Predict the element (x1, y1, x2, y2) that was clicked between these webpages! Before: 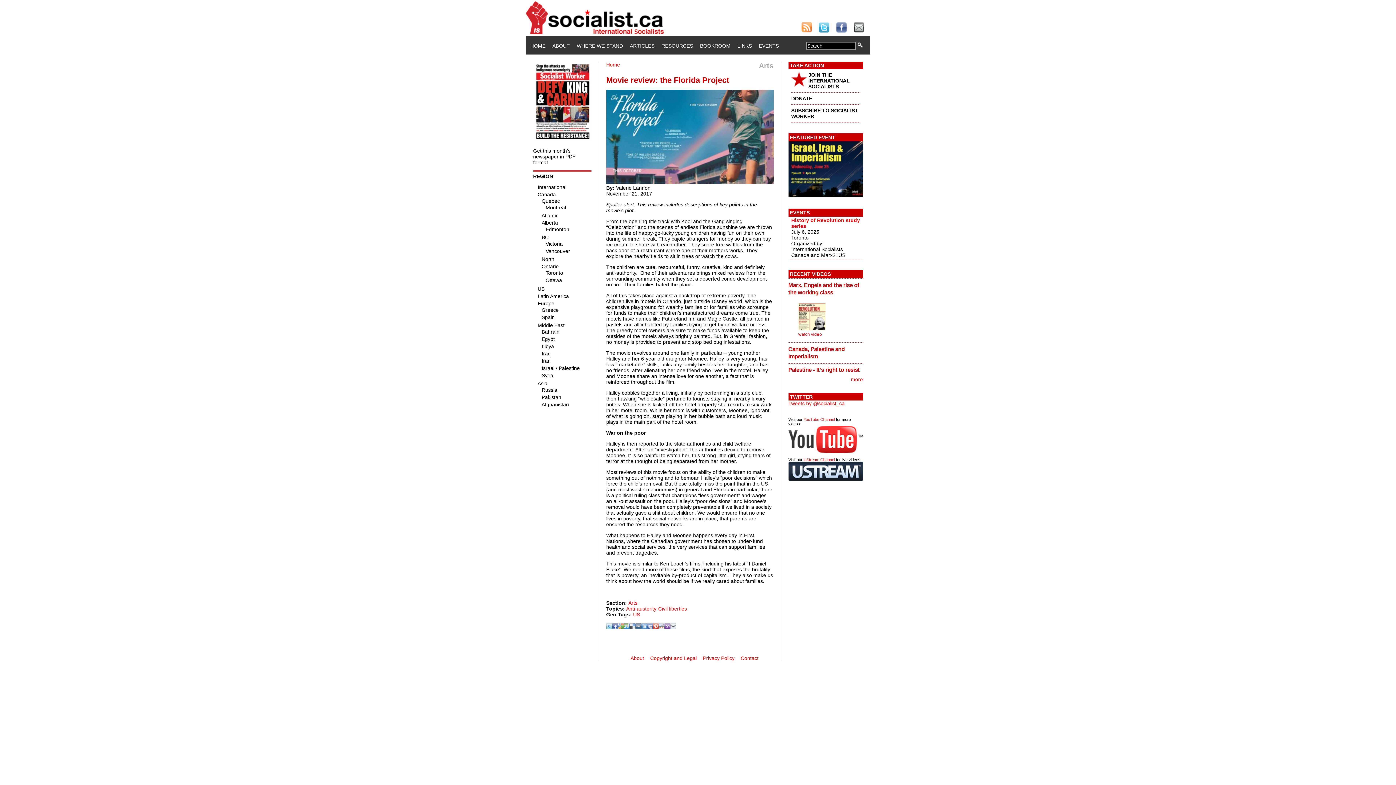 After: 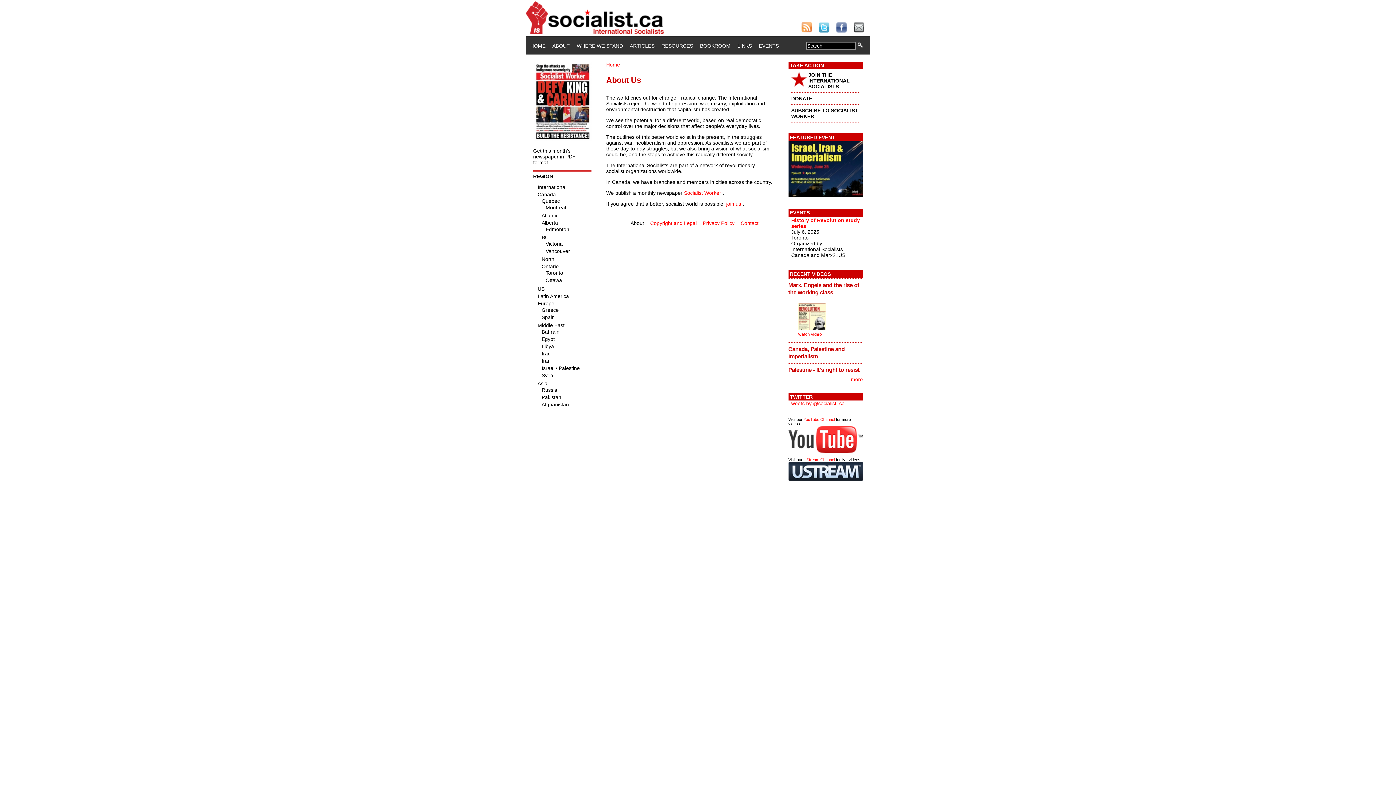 Action: bbox: (552, 42, 570, 48) label: ABOUT